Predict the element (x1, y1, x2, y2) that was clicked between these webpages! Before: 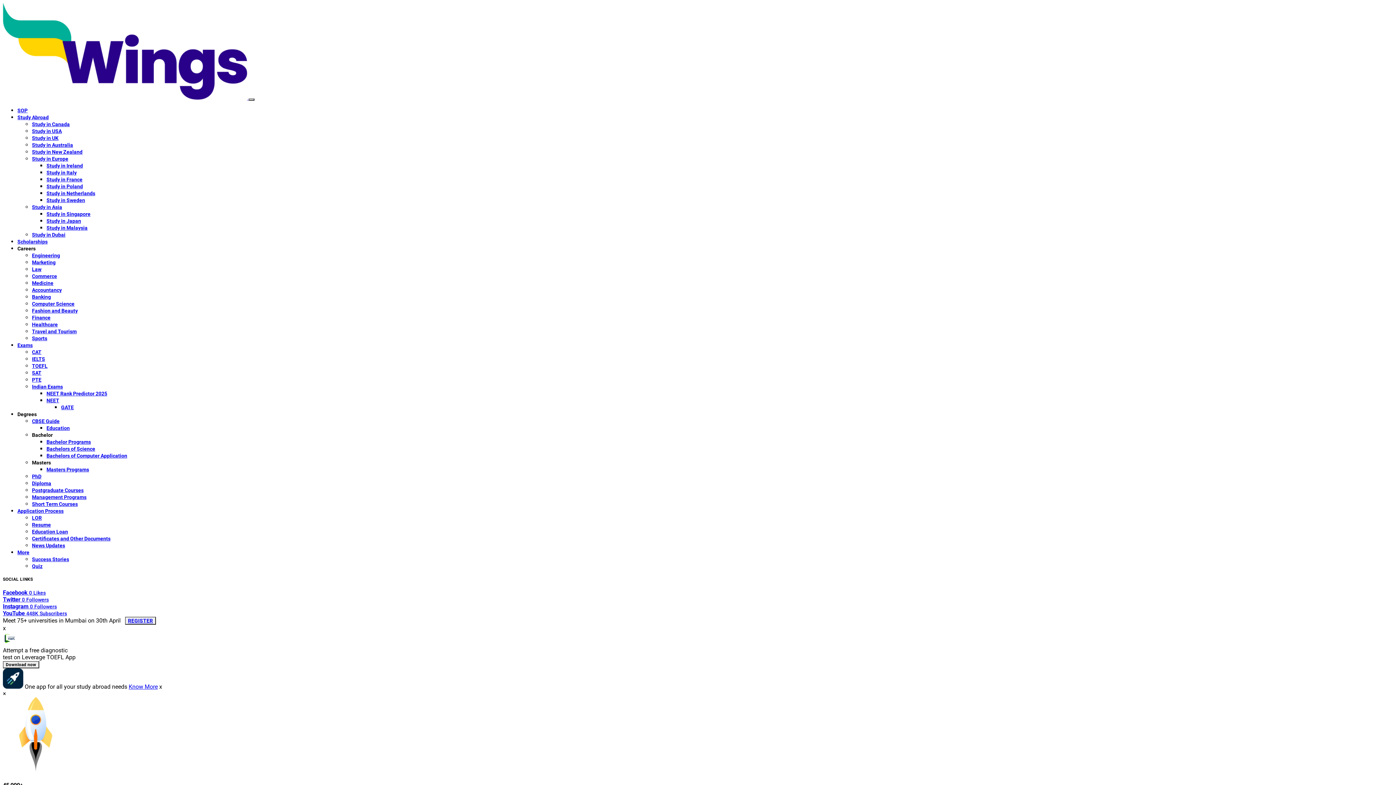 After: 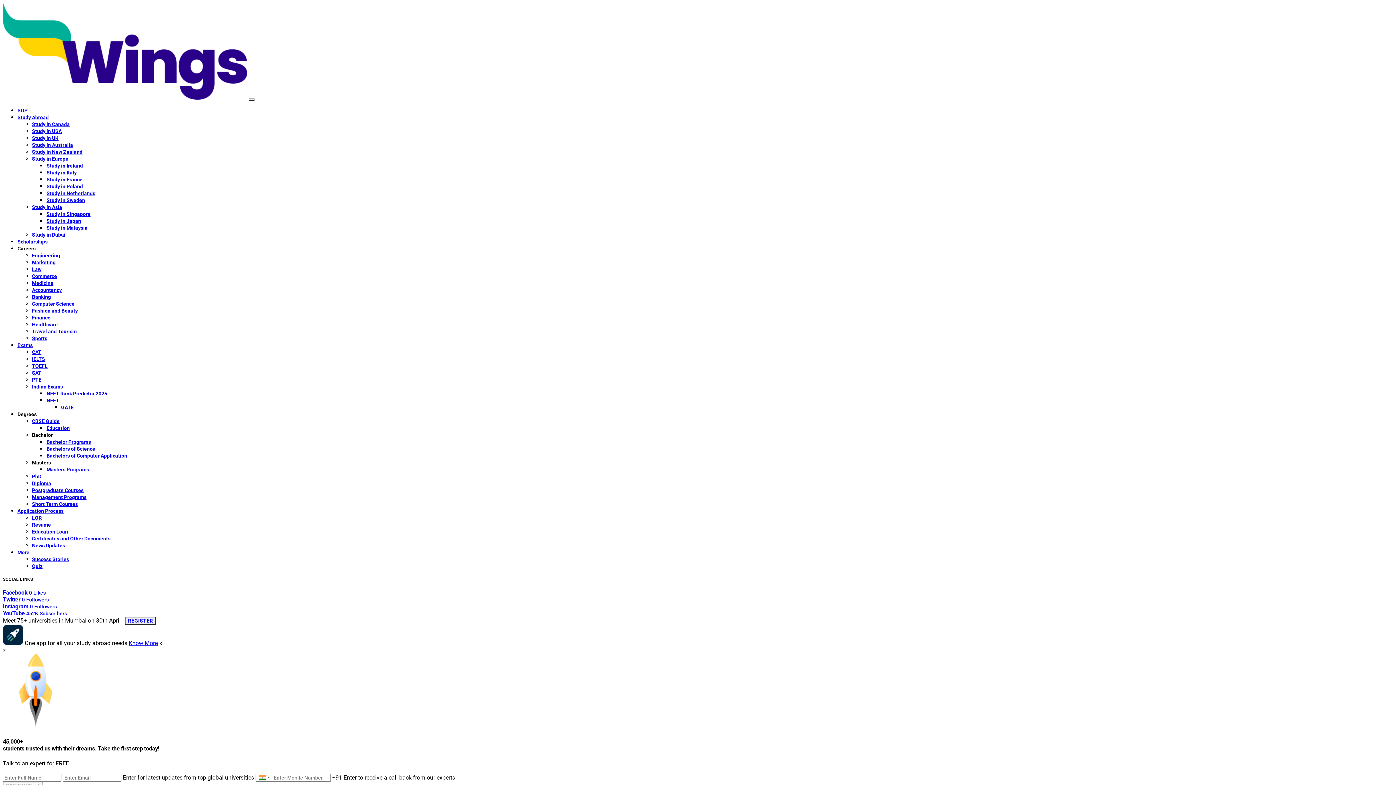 Action: bbox: (32, 556, 69, 562) label: Success Stories